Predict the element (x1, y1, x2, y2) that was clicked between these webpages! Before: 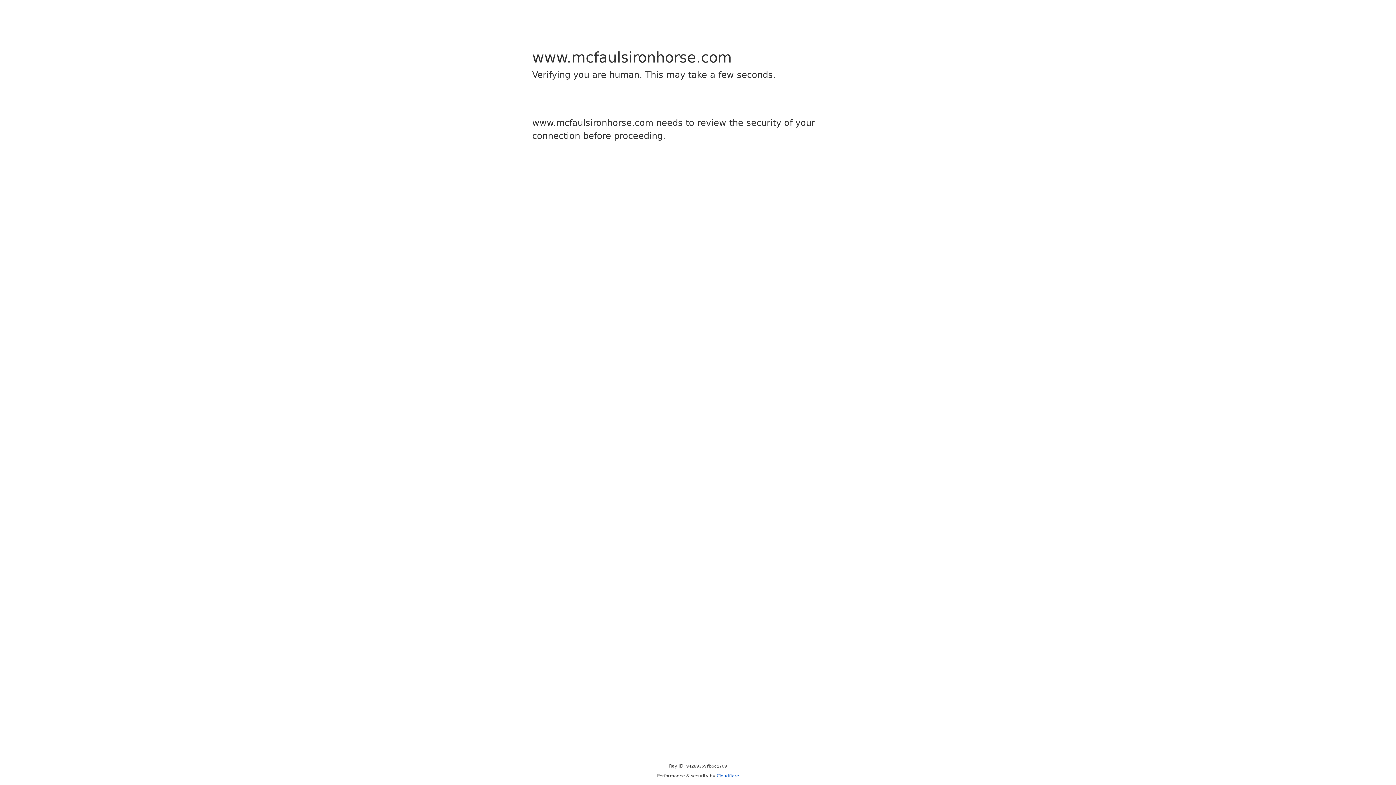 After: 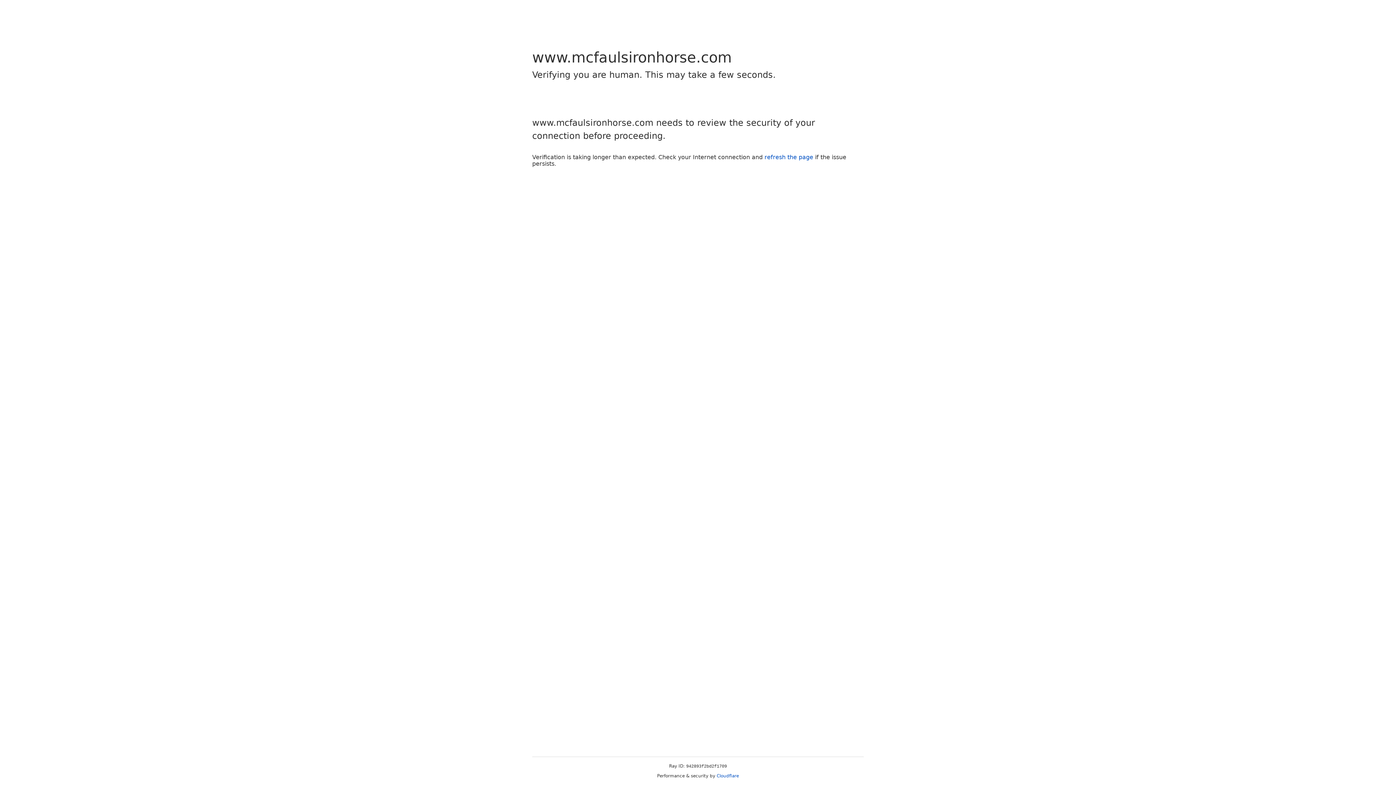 Action: bbox: (716, 773, 739, 778) label: Cloudflare